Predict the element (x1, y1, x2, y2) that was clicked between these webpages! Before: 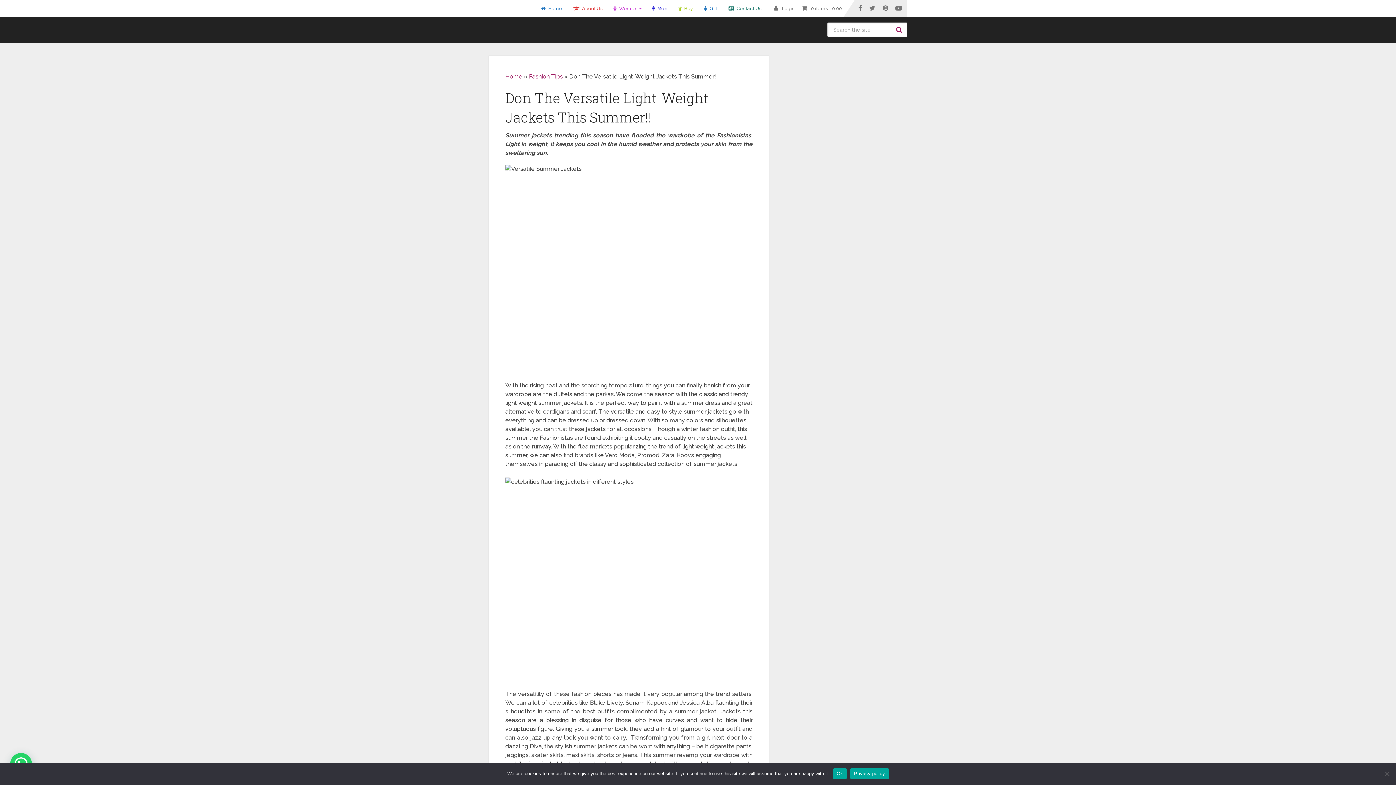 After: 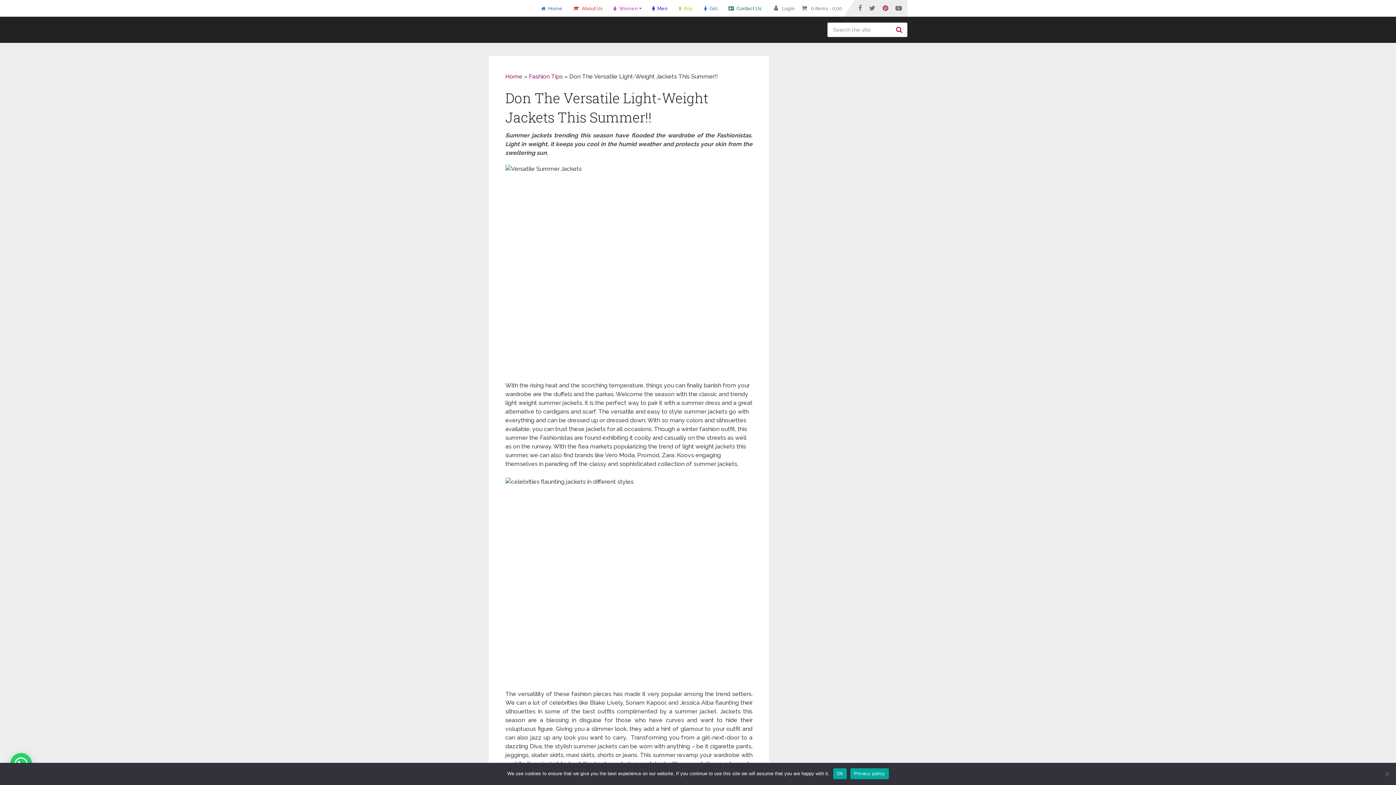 Action: bbox: (879, 0, 892, 16)